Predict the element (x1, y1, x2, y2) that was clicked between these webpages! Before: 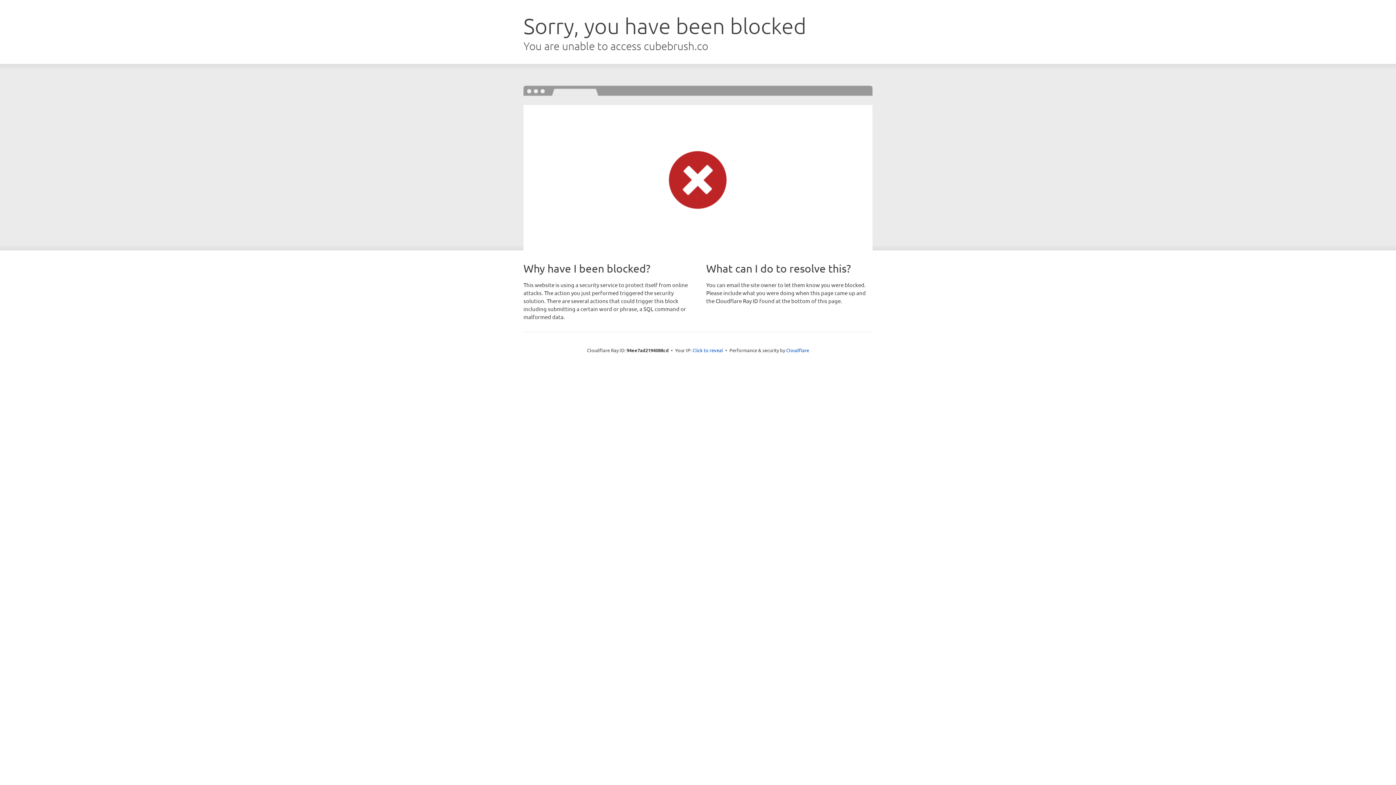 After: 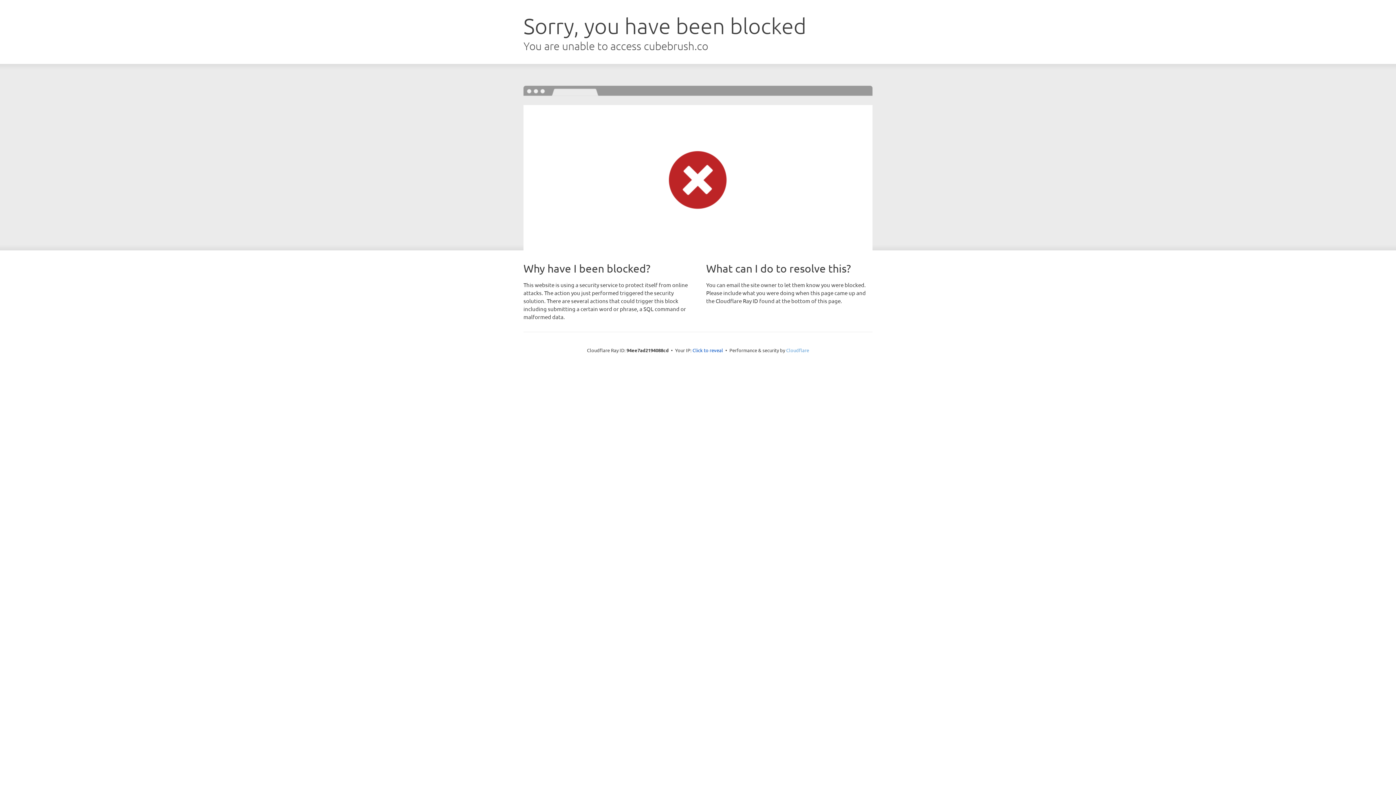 Action: bbox: (786, 347, 809, 353) label: Cloudflare